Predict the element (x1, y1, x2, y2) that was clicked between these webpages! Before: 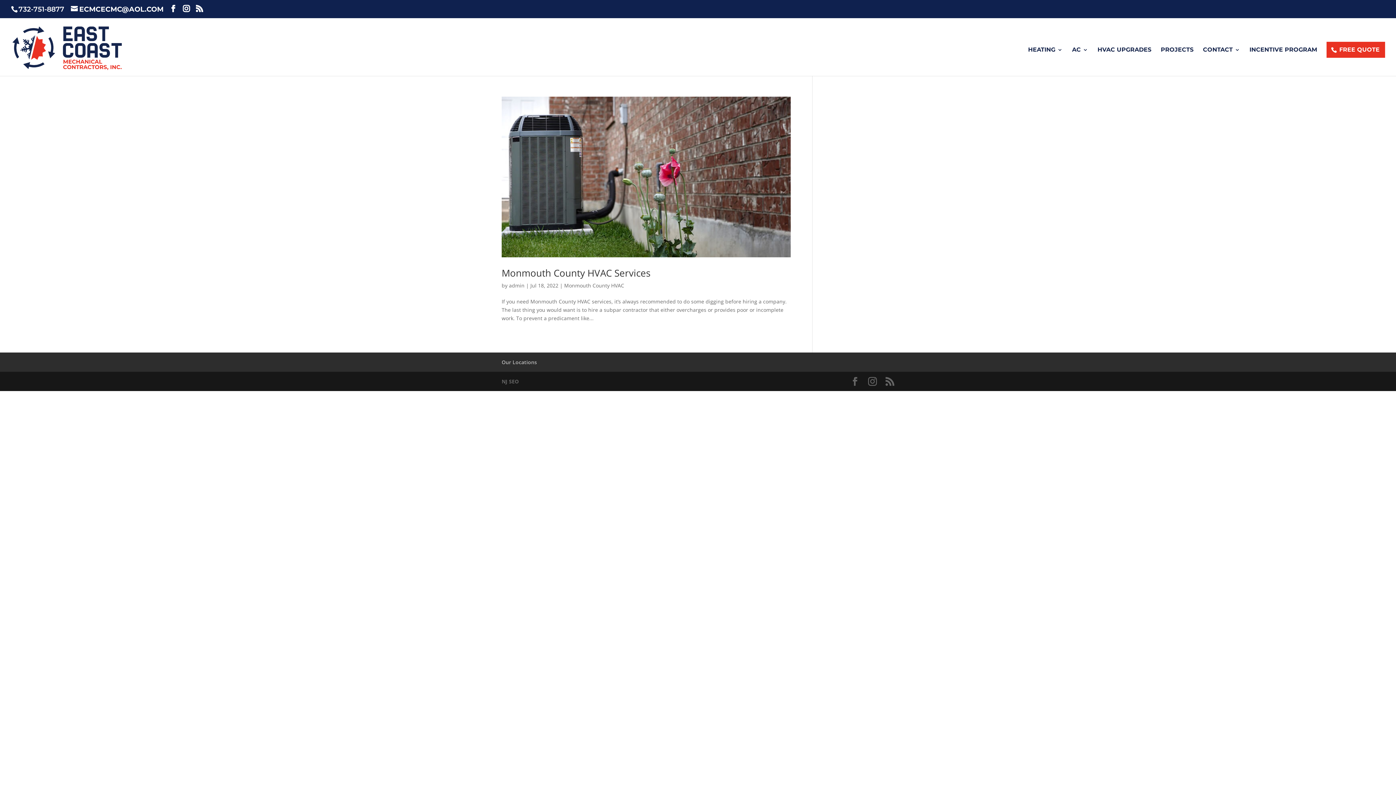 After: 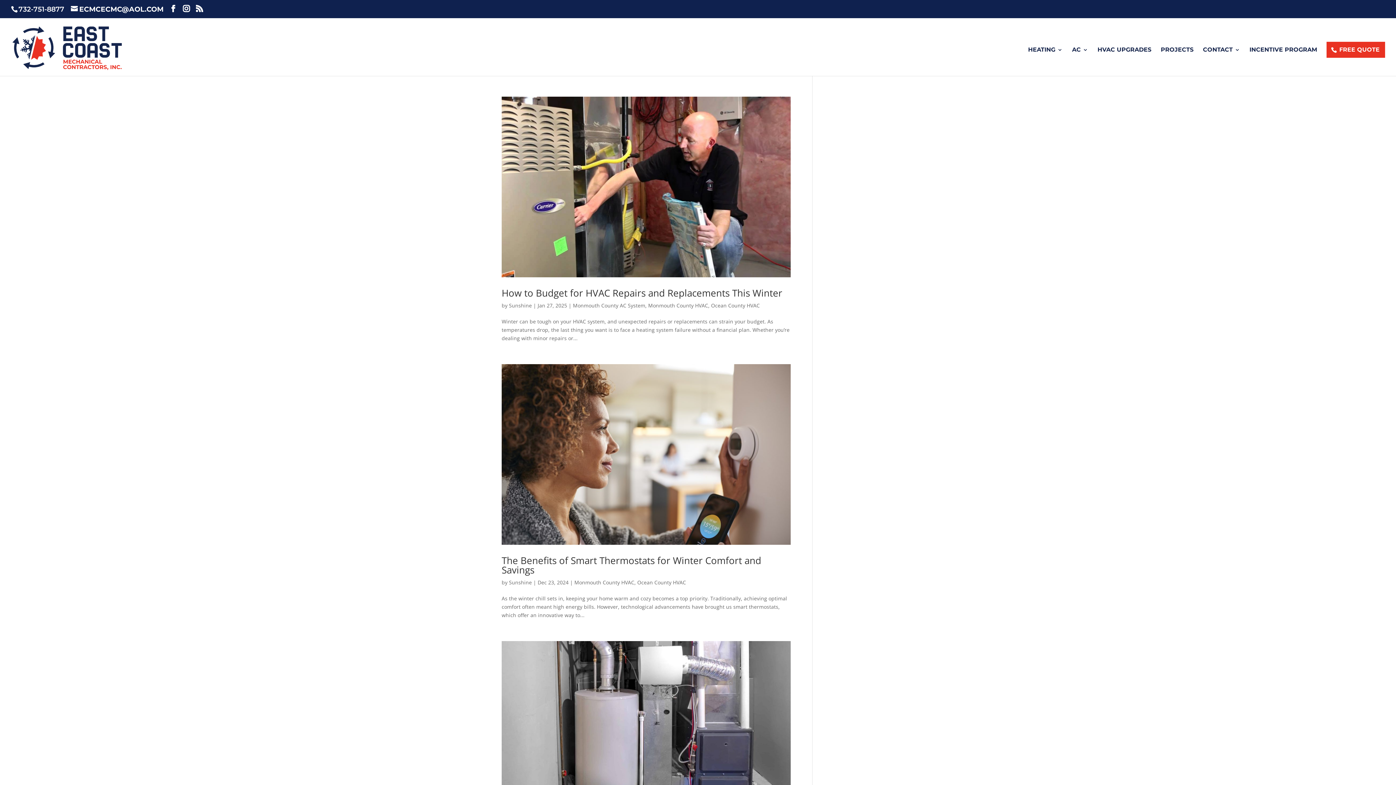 Action: label: Monmouth County HVAC bbox: (564, 282, 624, 289)